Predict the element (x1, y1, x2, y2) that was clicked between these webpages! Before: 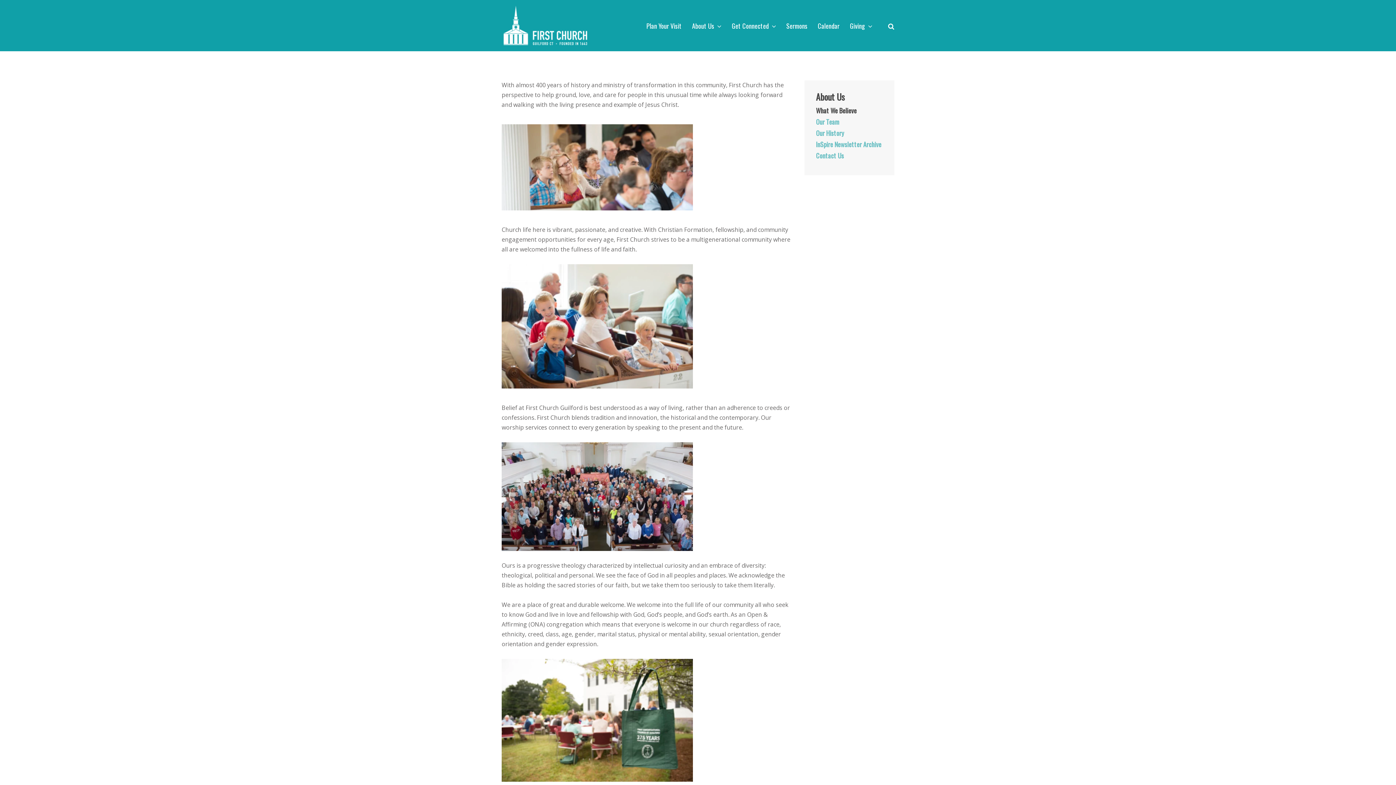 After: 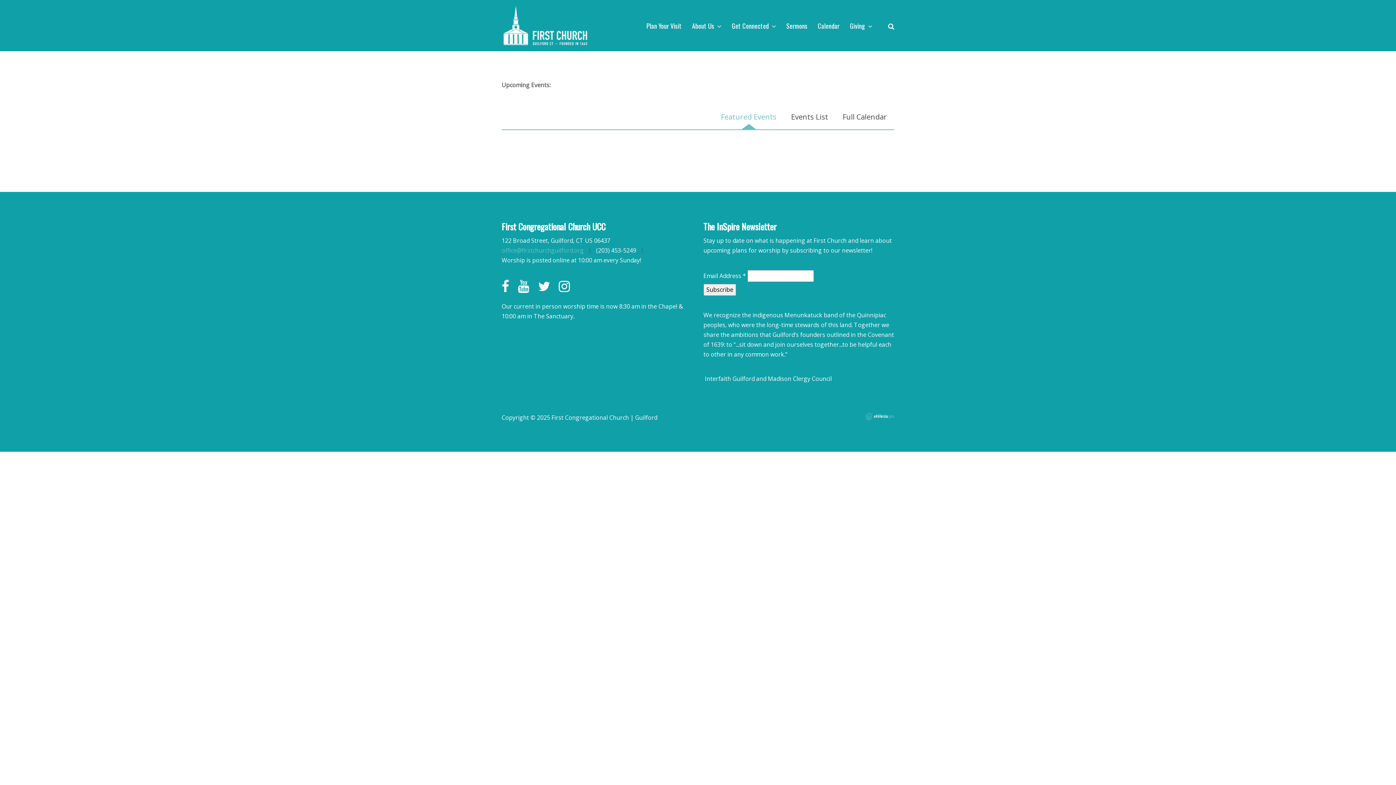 Action: bbox: (817, 14, 839, 36) label: Calendar